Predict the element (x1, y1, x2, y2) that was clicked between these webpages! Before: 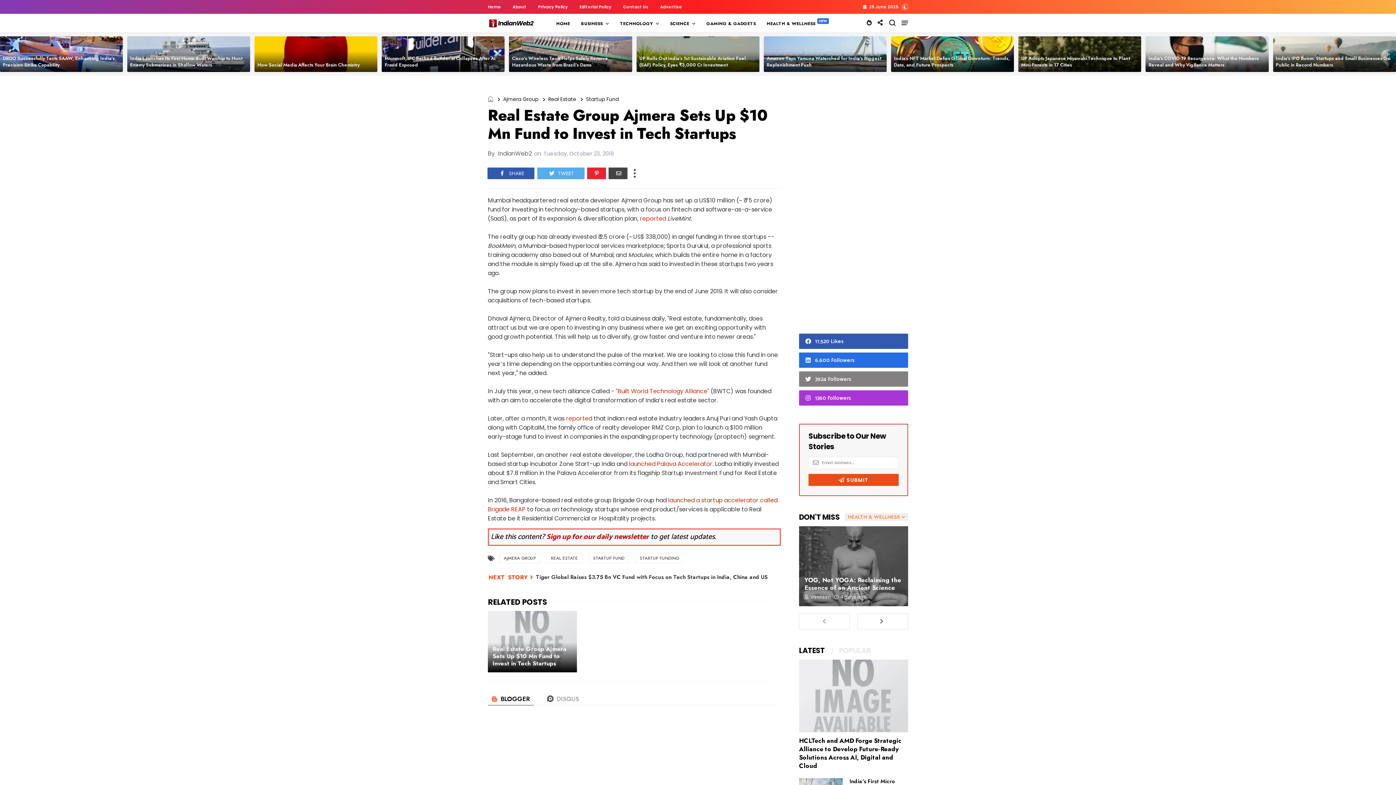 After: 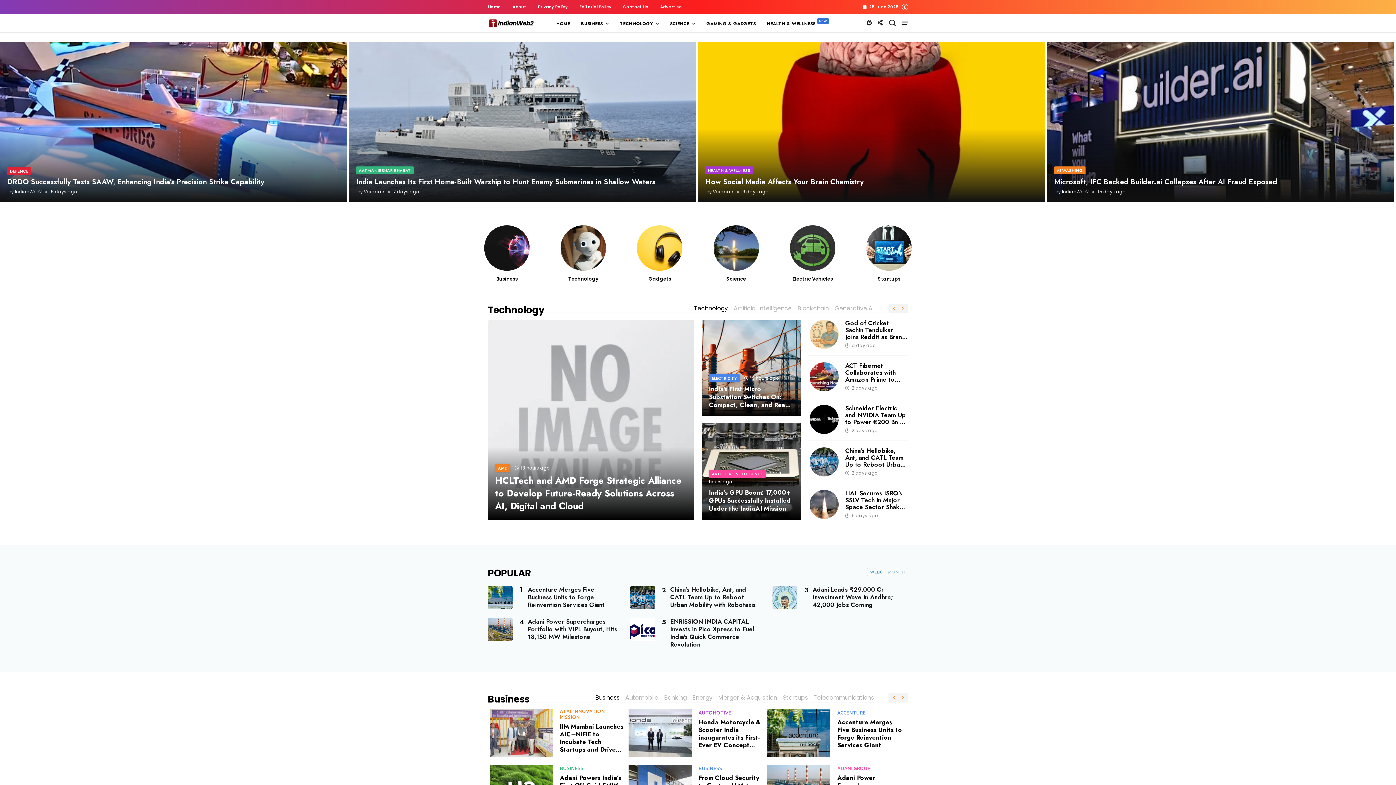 Action: bbox: (556, 19, 570, 33) label: HOME